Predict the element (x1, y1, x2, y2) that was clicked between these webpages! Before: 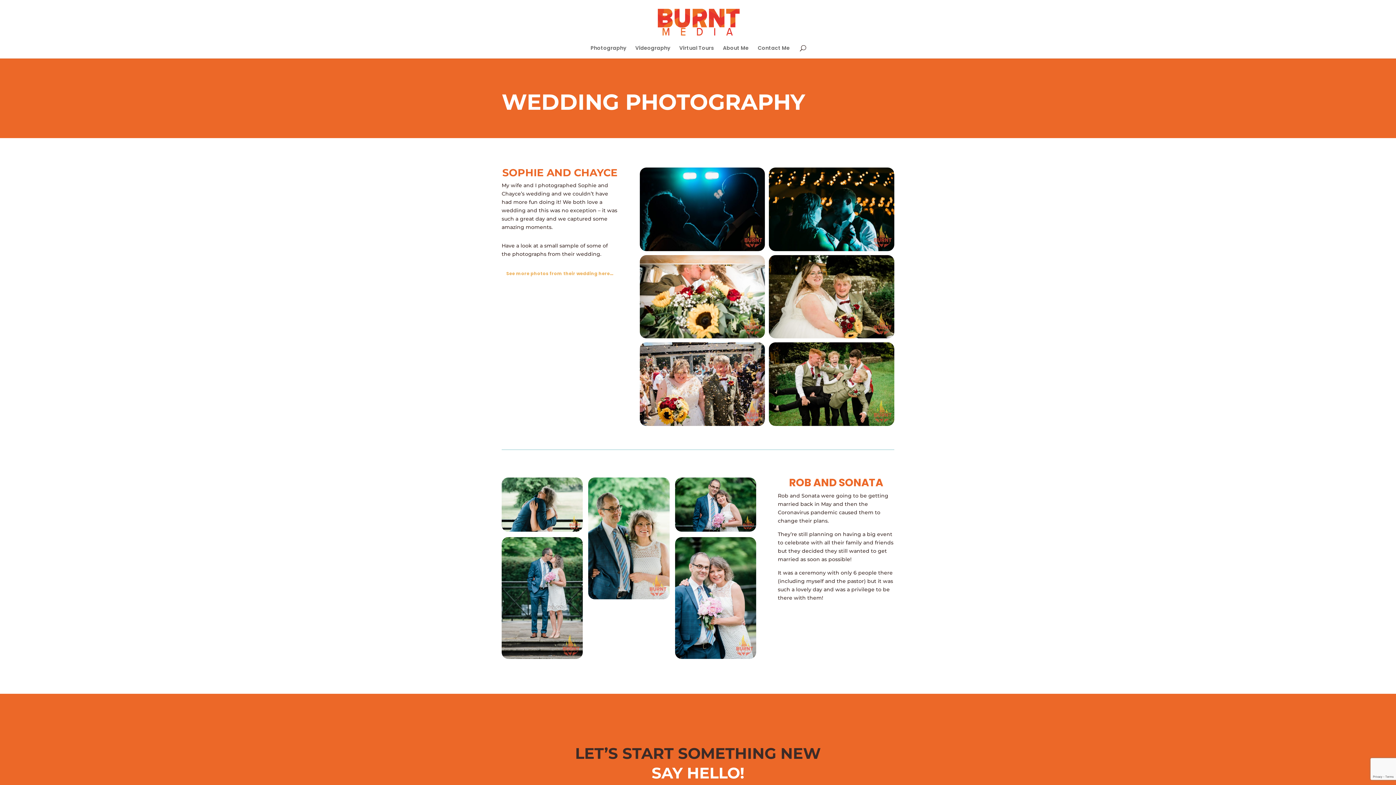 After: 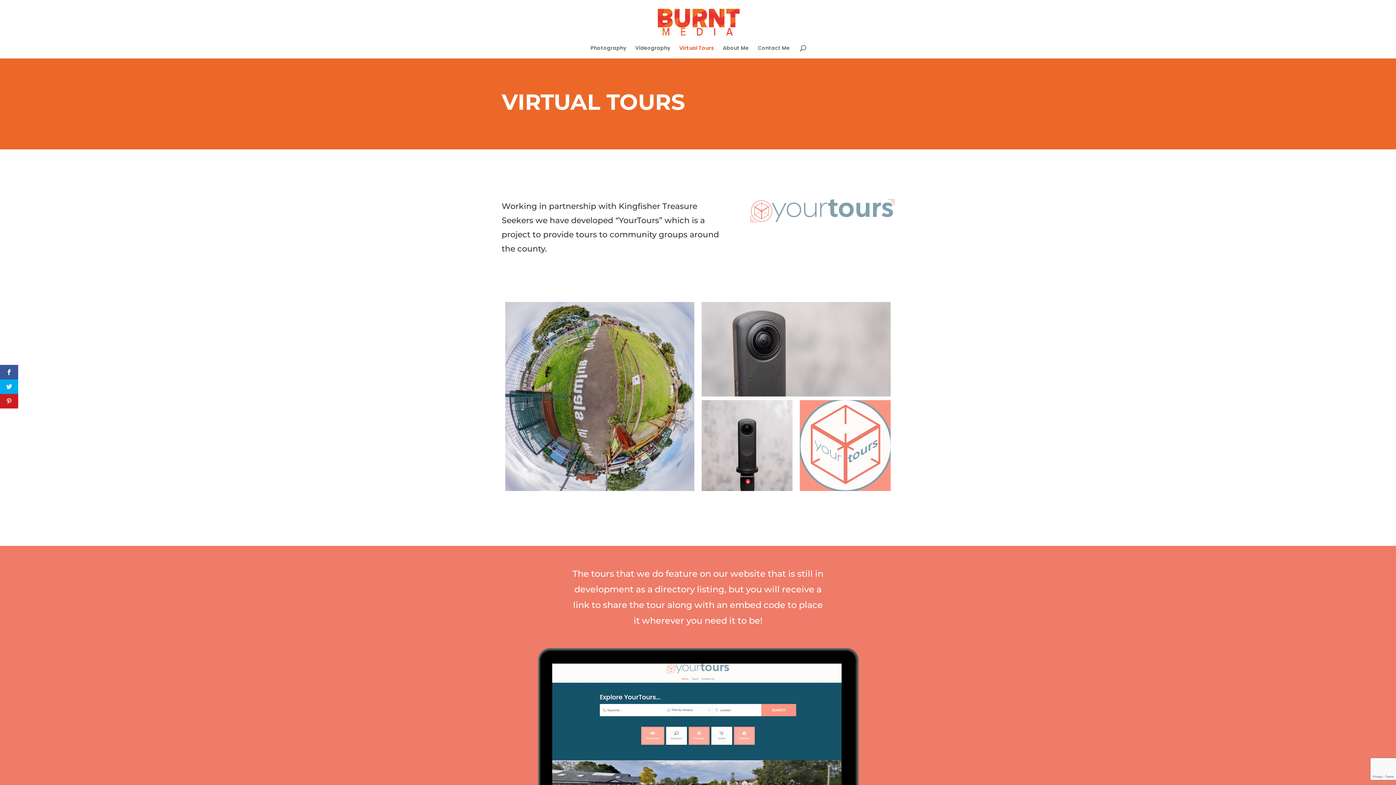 Action: bbox: (679, 45, 714, 58) label: Virtual Tours